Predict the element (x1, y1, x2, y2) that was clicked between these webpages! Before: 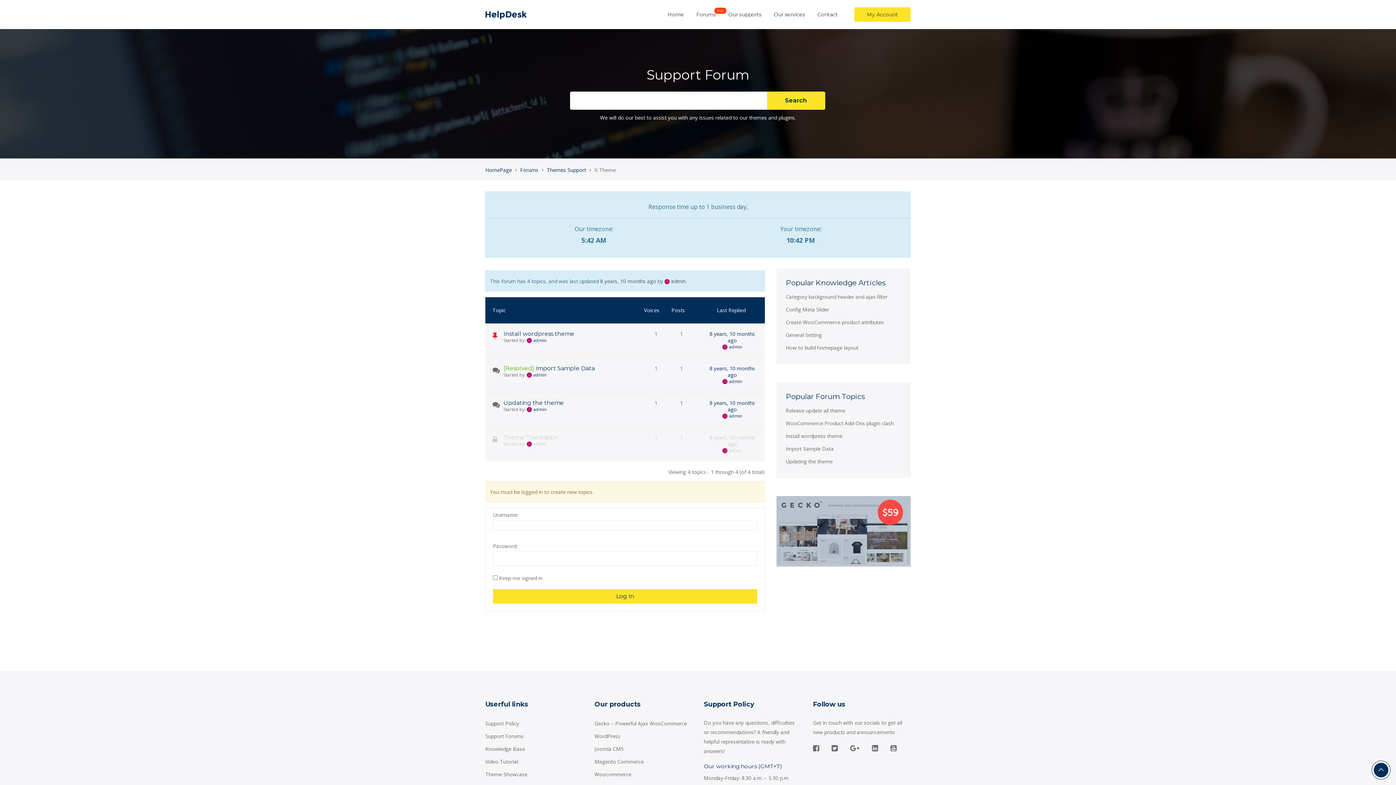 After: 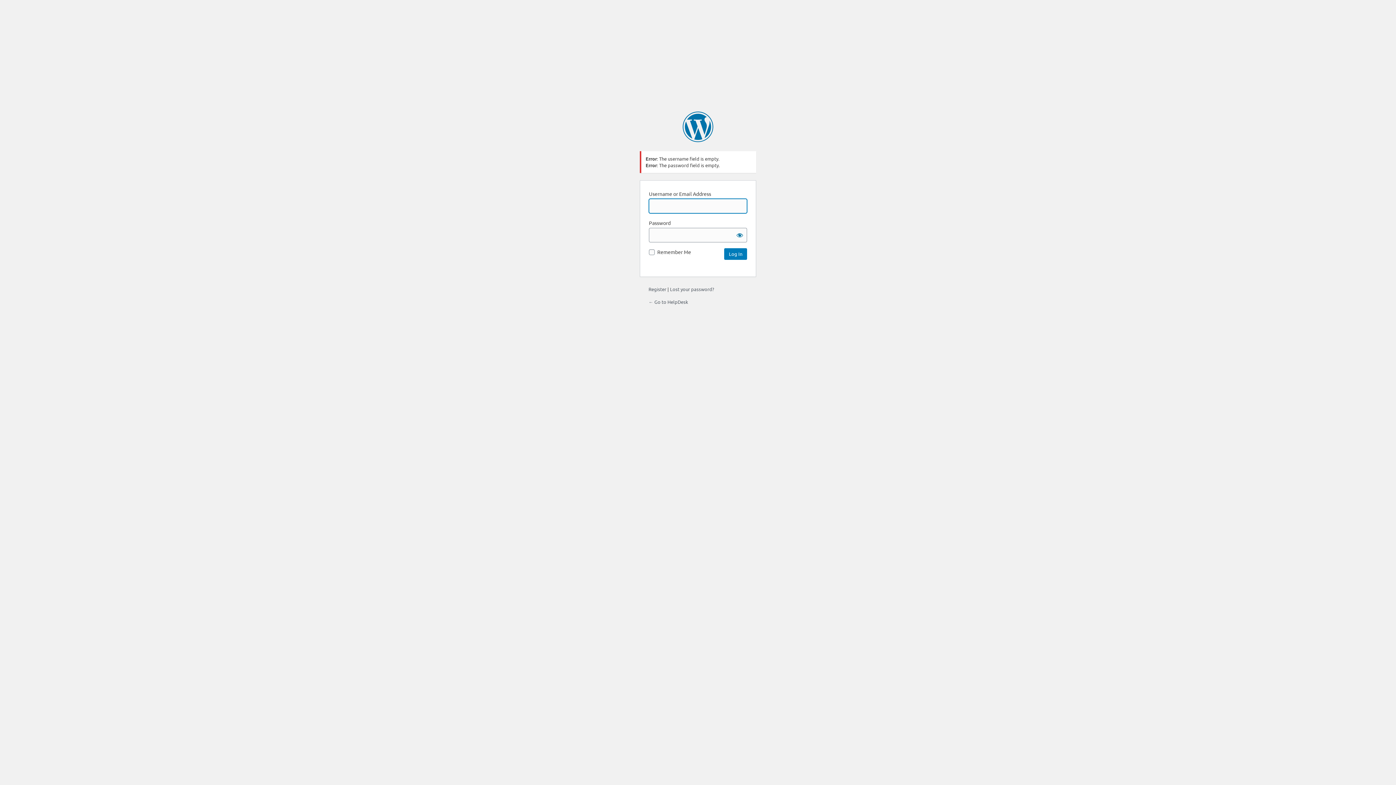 Action: bbox: (493, 589, 757, 604) label: Log In